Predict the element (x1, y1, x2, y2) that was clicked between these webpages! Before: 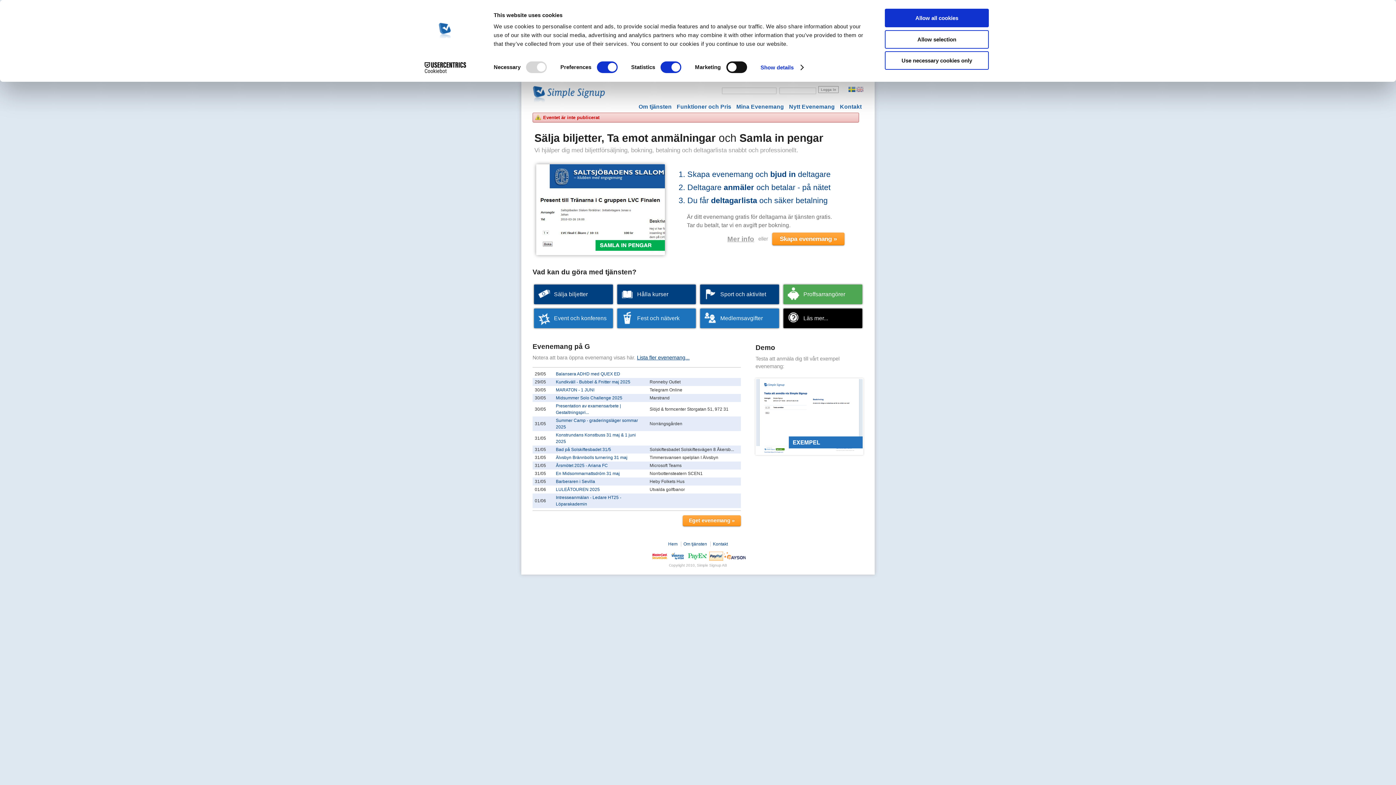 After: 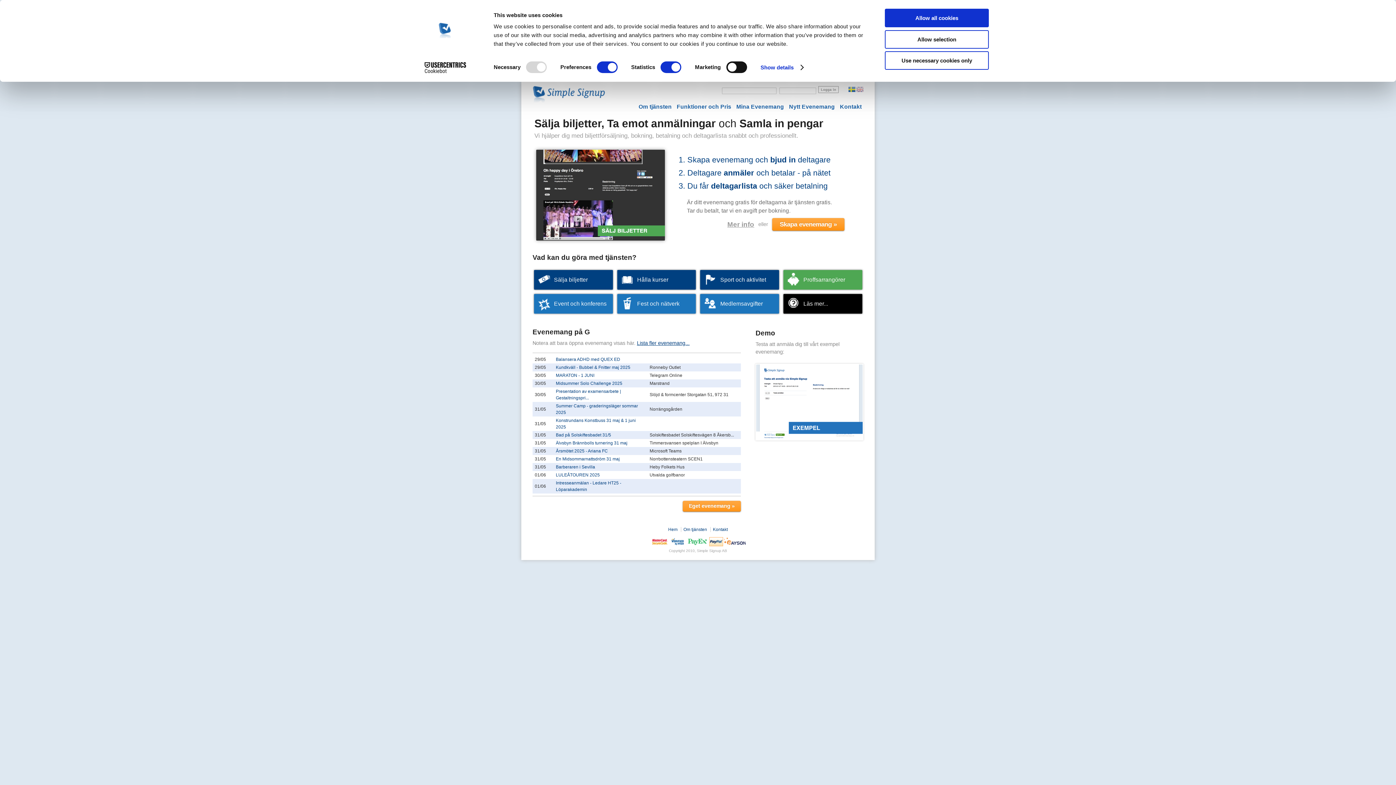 Action: bbox: (848, 86, 855, 92)